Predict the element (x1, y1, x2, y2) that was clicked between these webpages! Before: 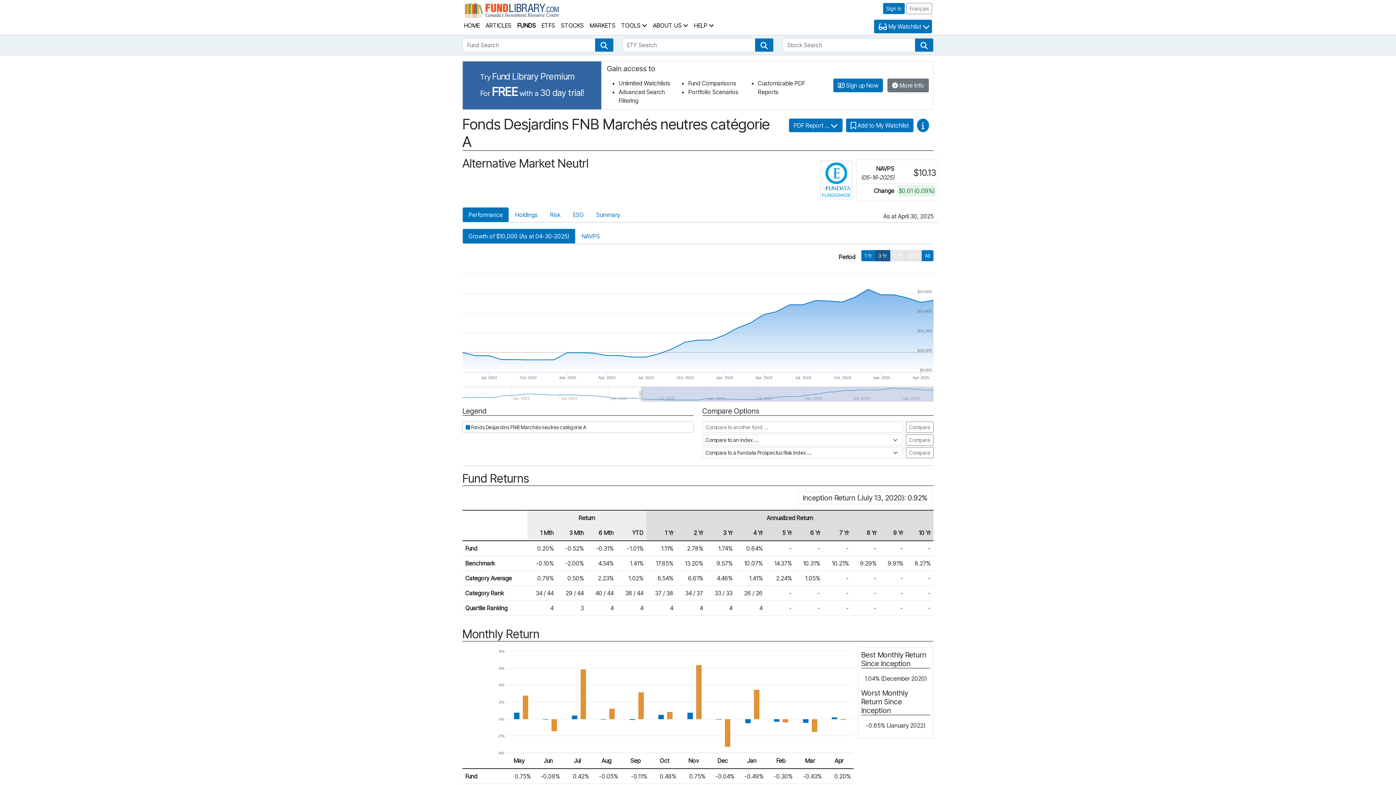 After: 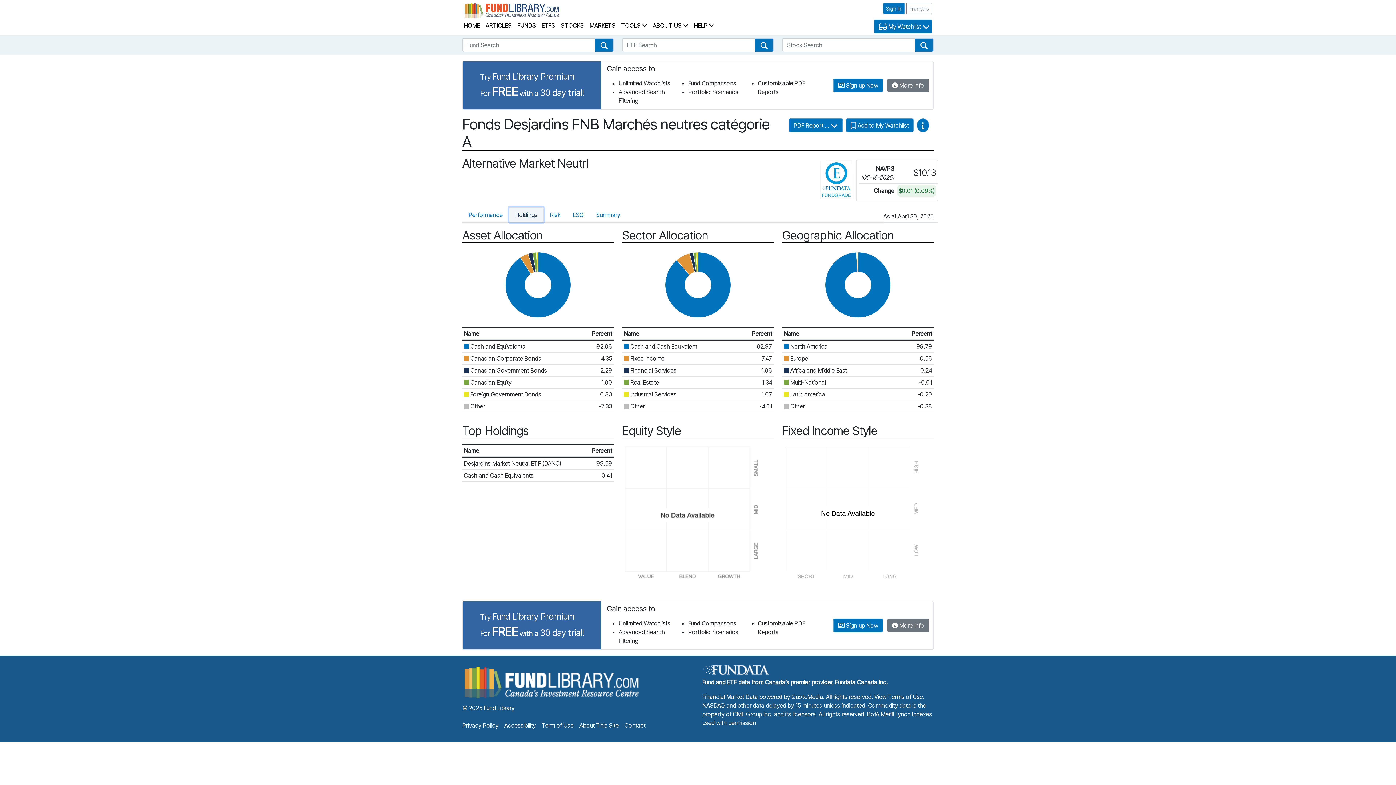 Action: bbox: (509, 207, 544, 222) label: Holdings